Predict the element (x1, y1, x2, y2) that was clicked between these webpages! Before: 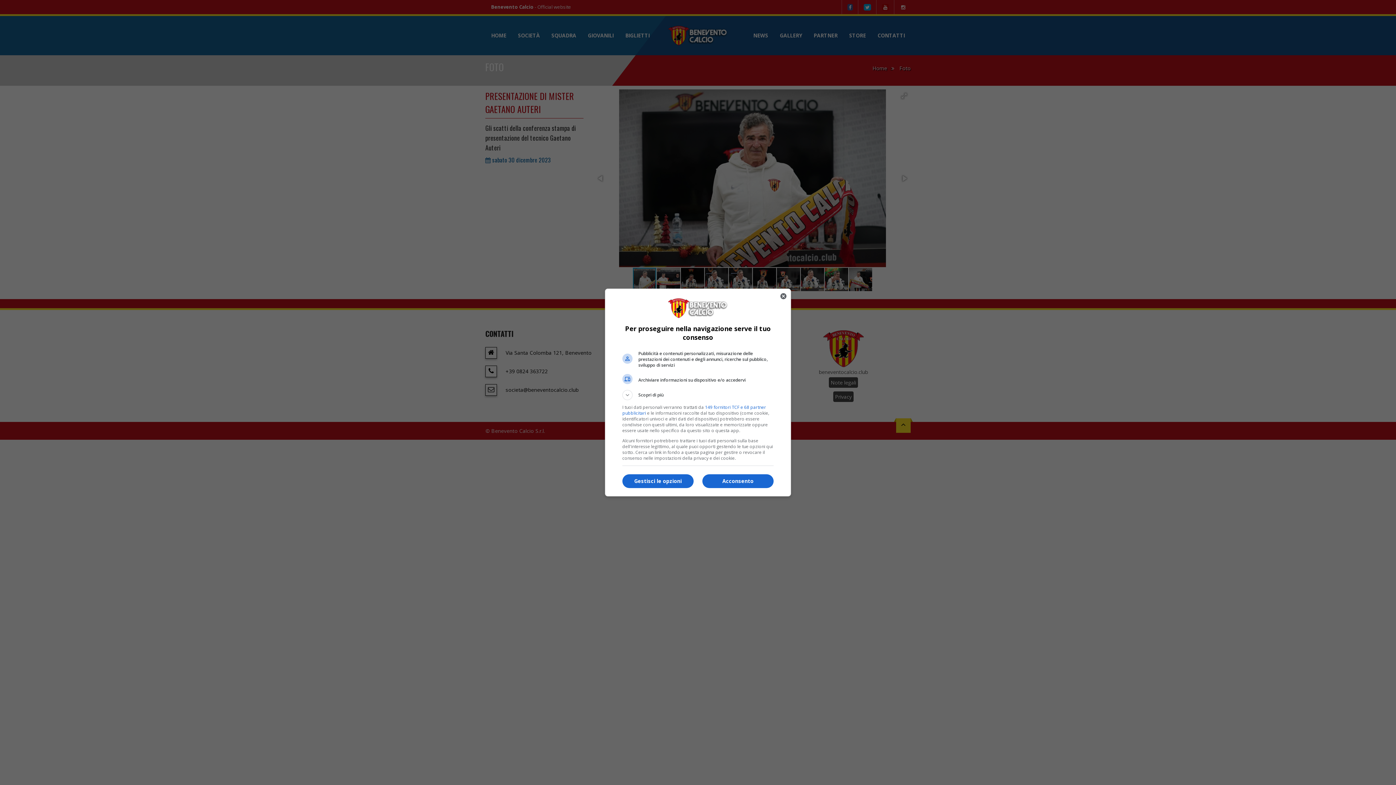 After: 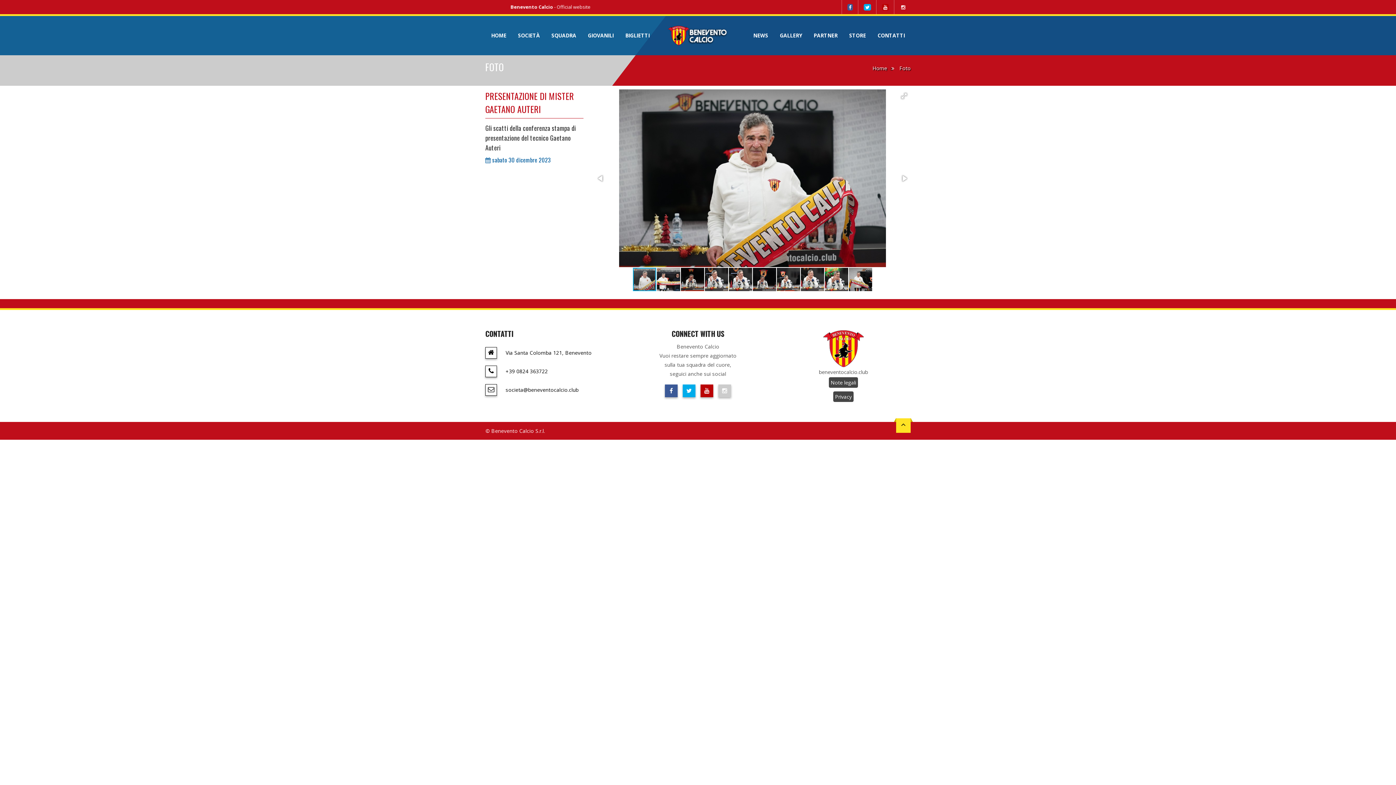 Action: bbox: (702, 474, 773, 488) label: Acconsento